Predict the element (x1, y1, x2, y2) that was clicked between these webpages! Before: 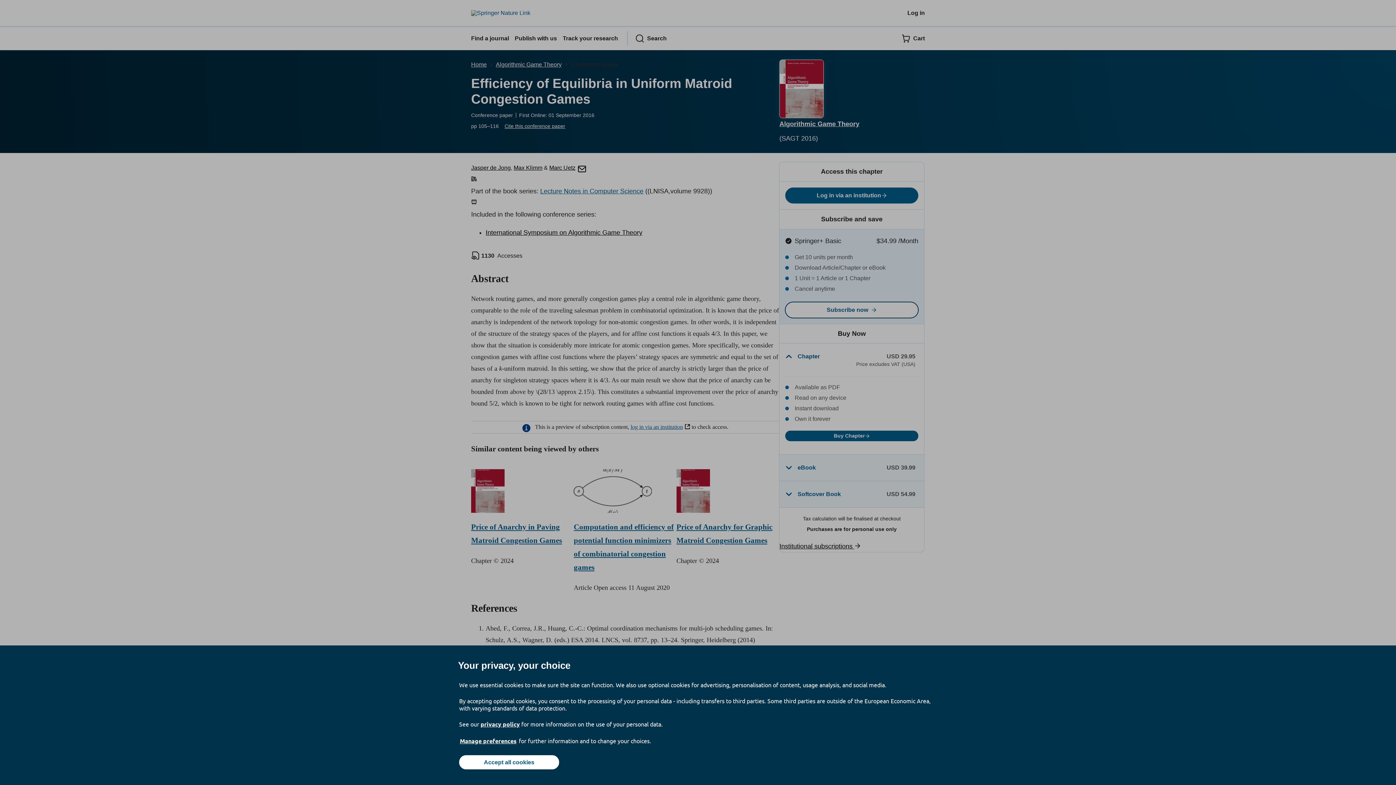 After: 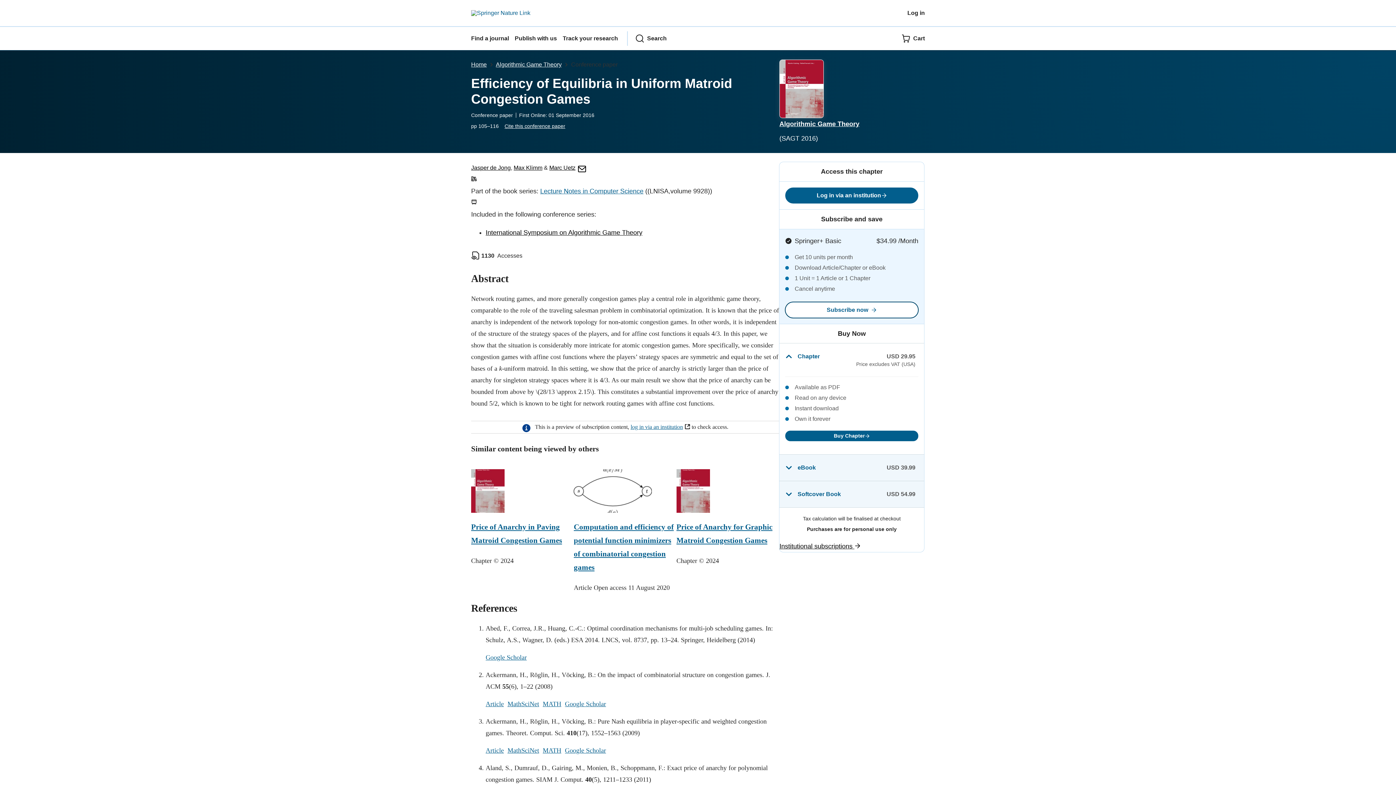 Action: bbox: (459, 755, 559, 769) label: Accept all cookies